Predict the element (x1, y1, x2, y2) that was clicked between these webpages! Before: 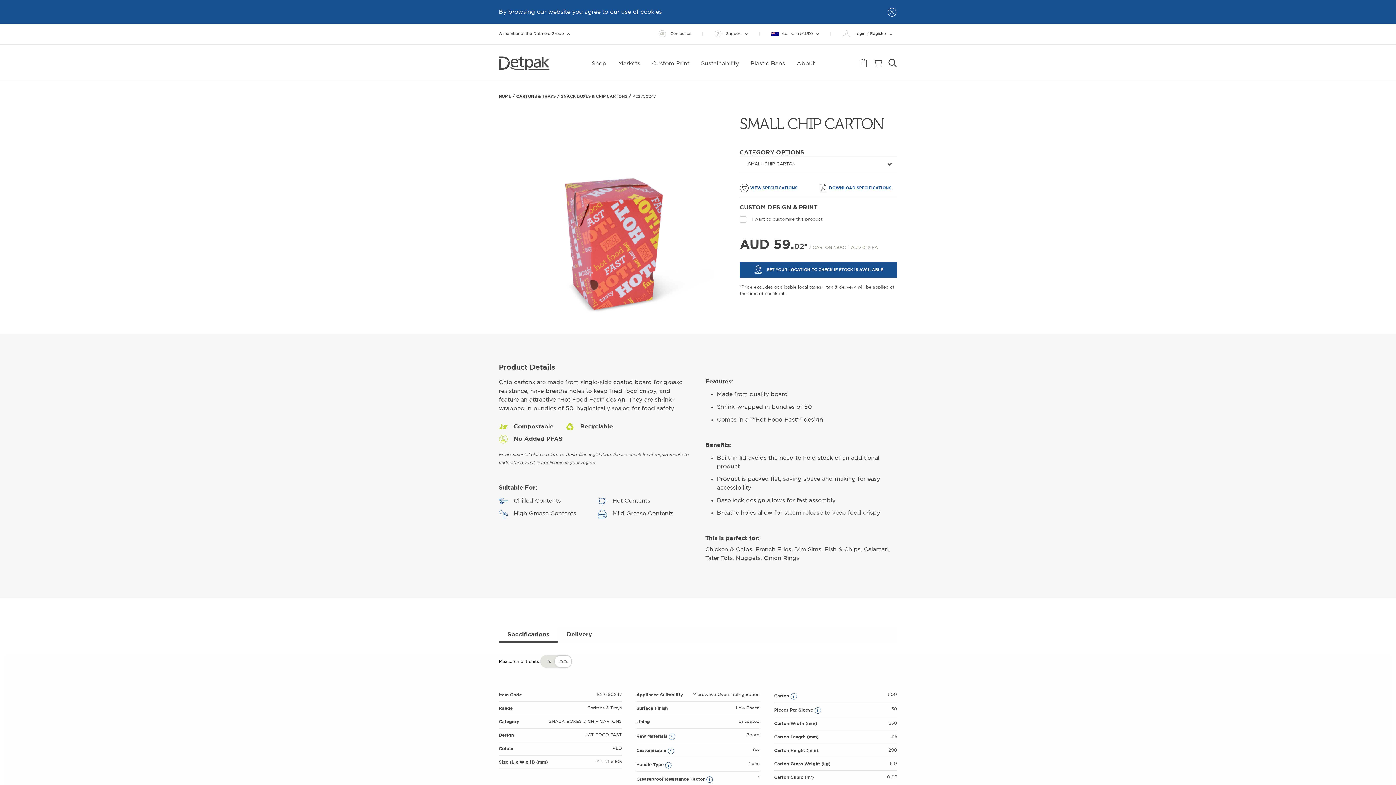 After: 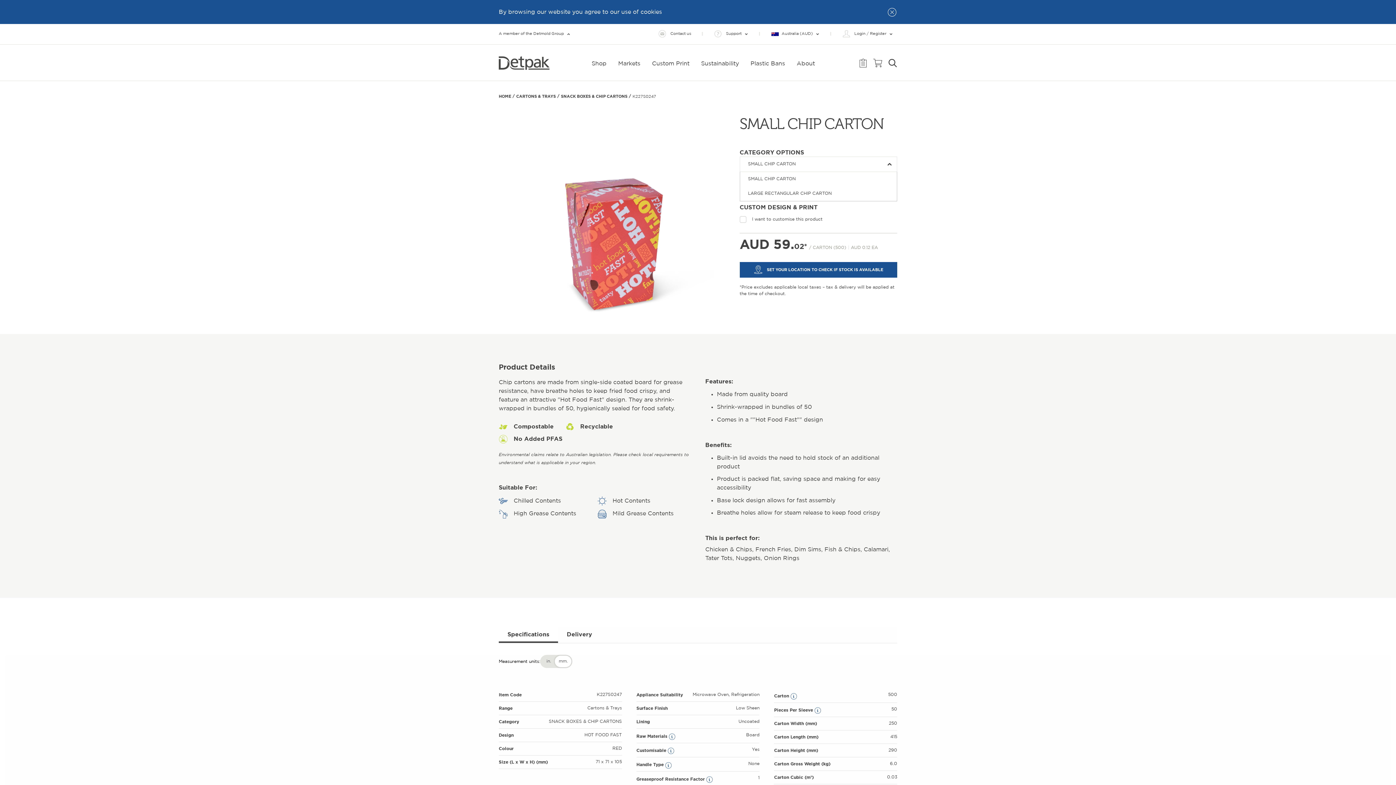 Action: label: SMALL CHIP CARTON bbox: (739, 156, 897, 171)